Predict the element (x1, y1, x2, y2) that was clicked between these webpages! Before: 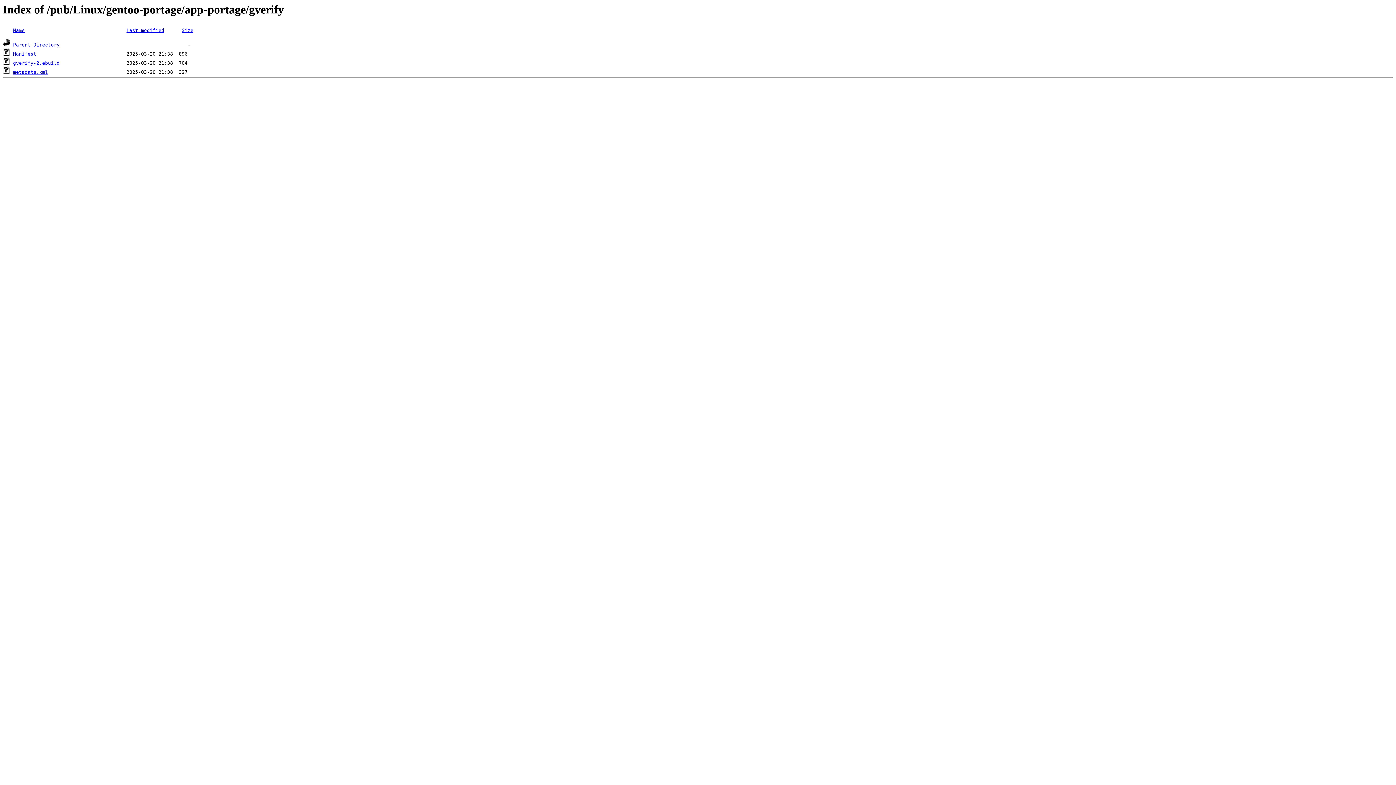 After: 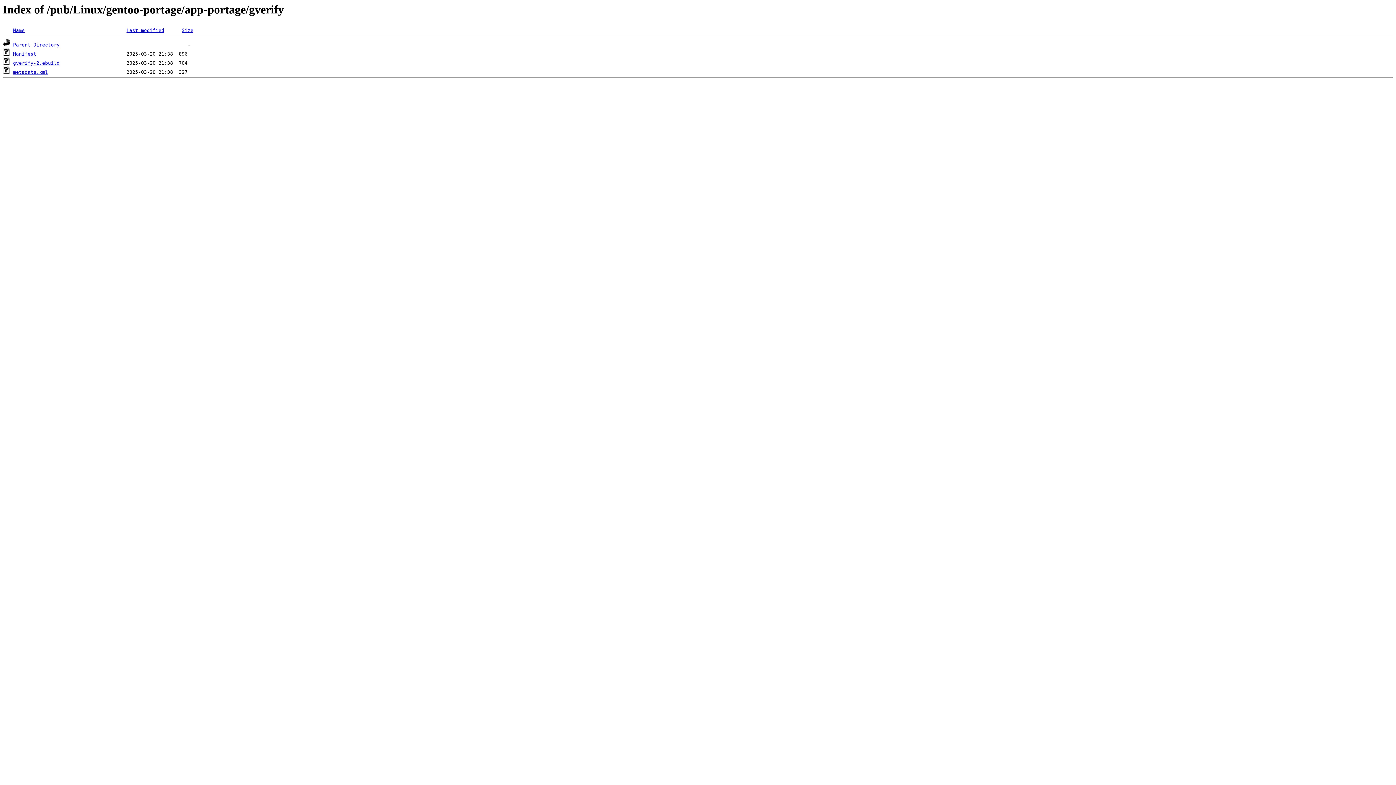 Action: bbox: (13, 27, 24, 33) label: Name